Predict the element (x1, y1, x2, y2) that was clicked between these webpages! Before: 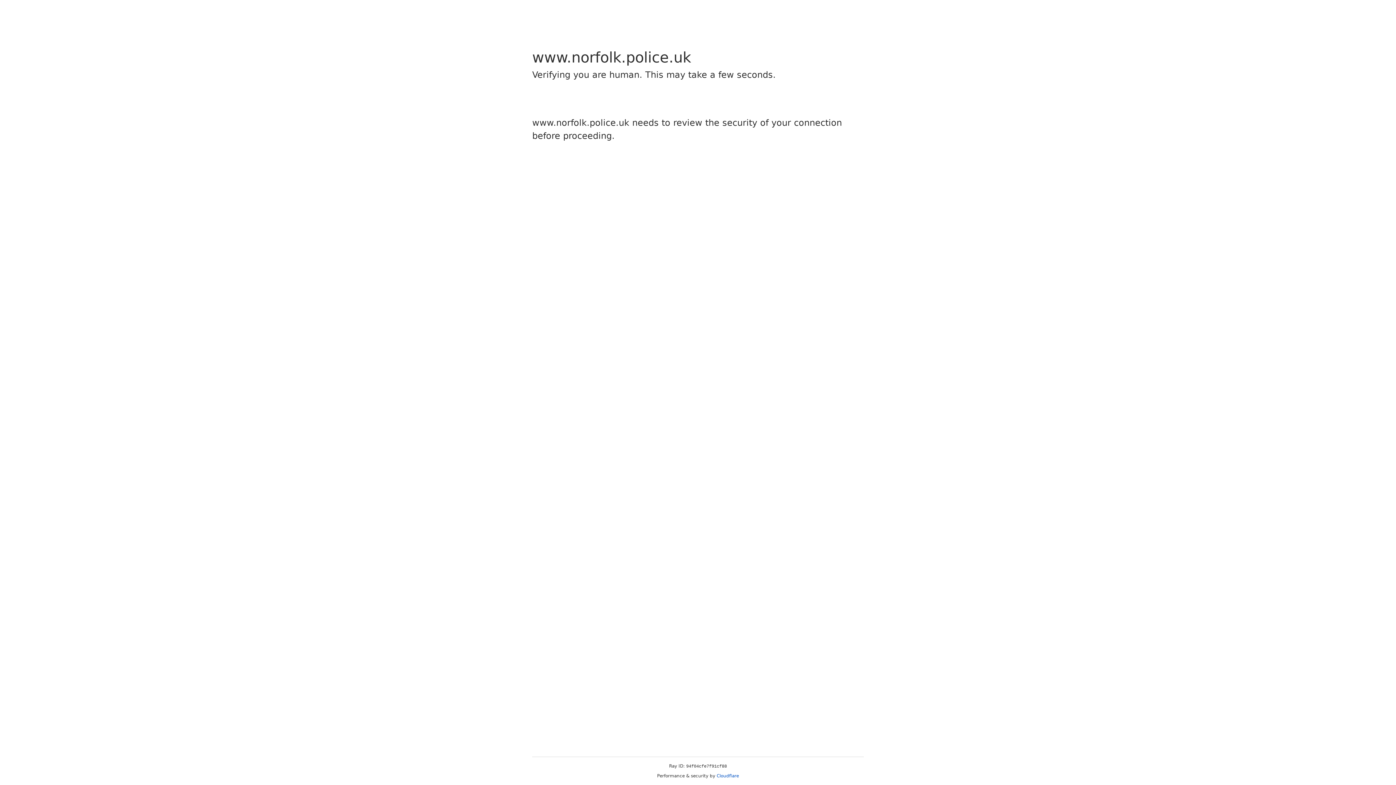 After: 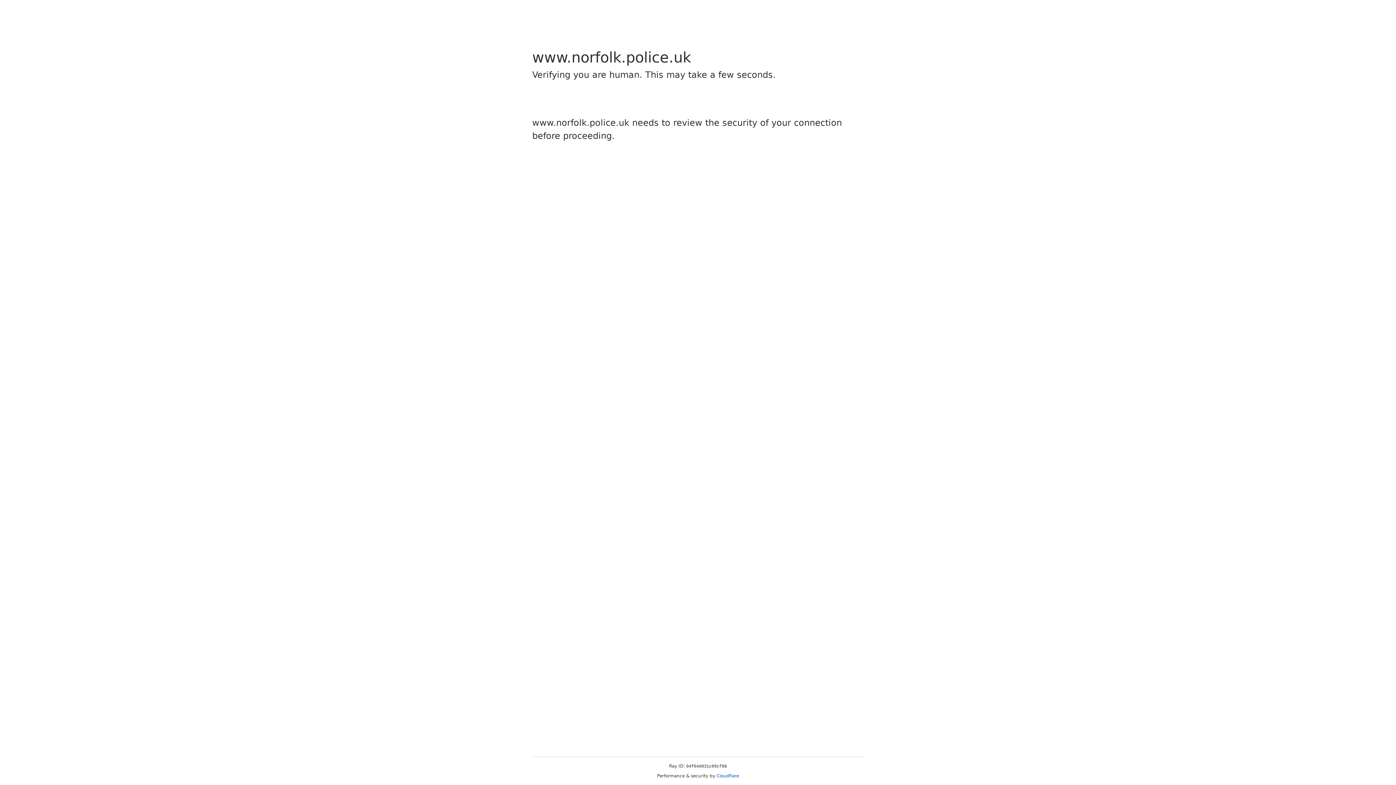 Action: bbox: (716, 773, 739, 778) label: Cloudflare